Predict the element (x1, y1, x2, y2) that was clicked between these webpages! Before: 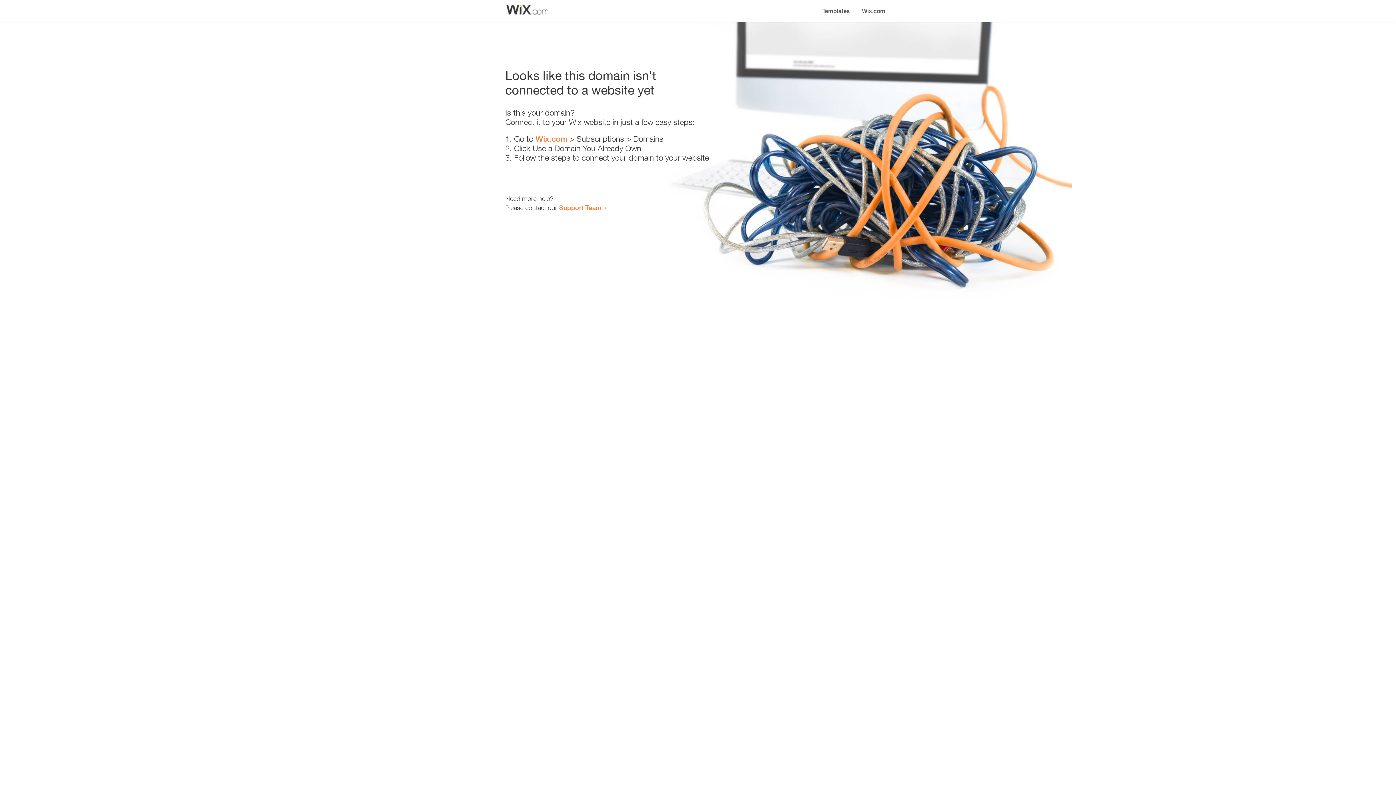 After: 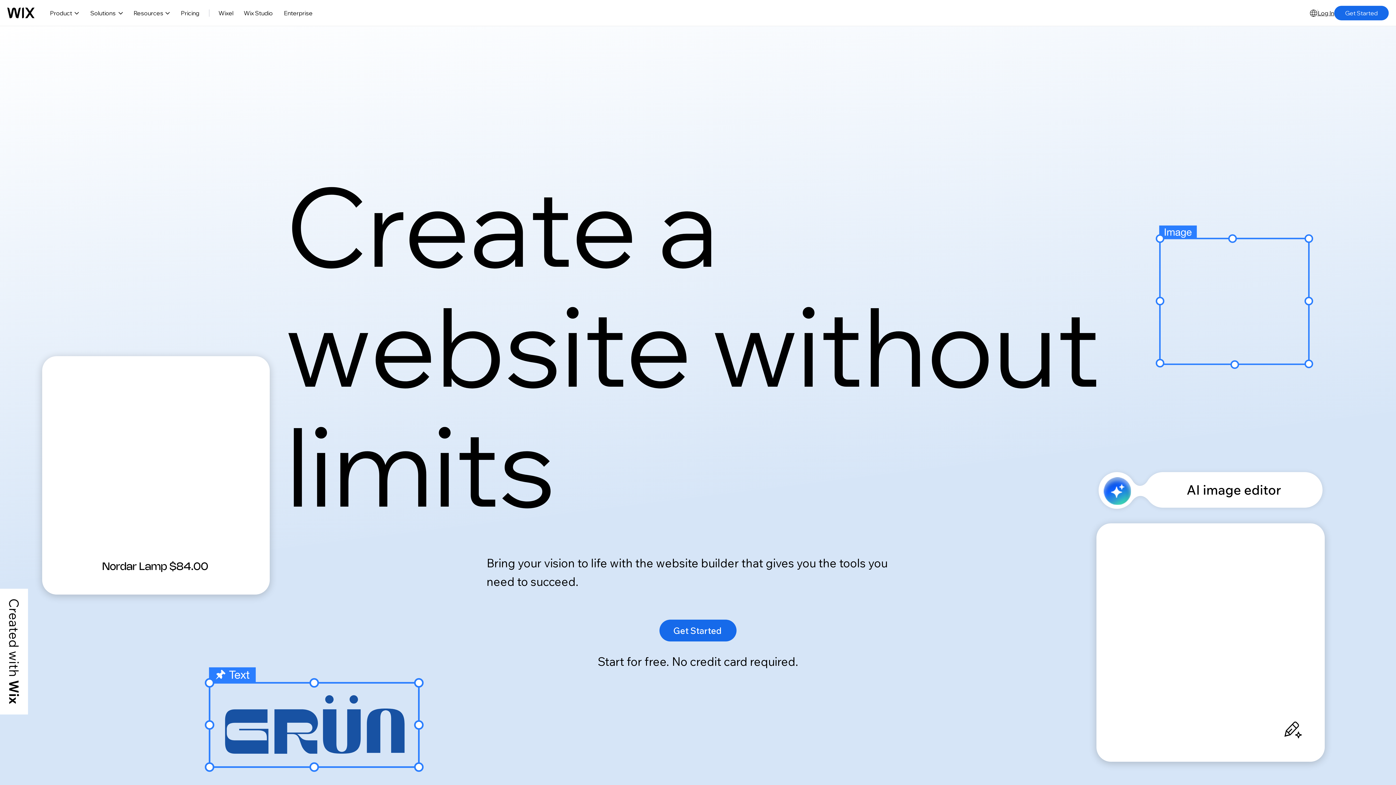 Action: label: Wix.com bbox: (856, 0, 890, 14)